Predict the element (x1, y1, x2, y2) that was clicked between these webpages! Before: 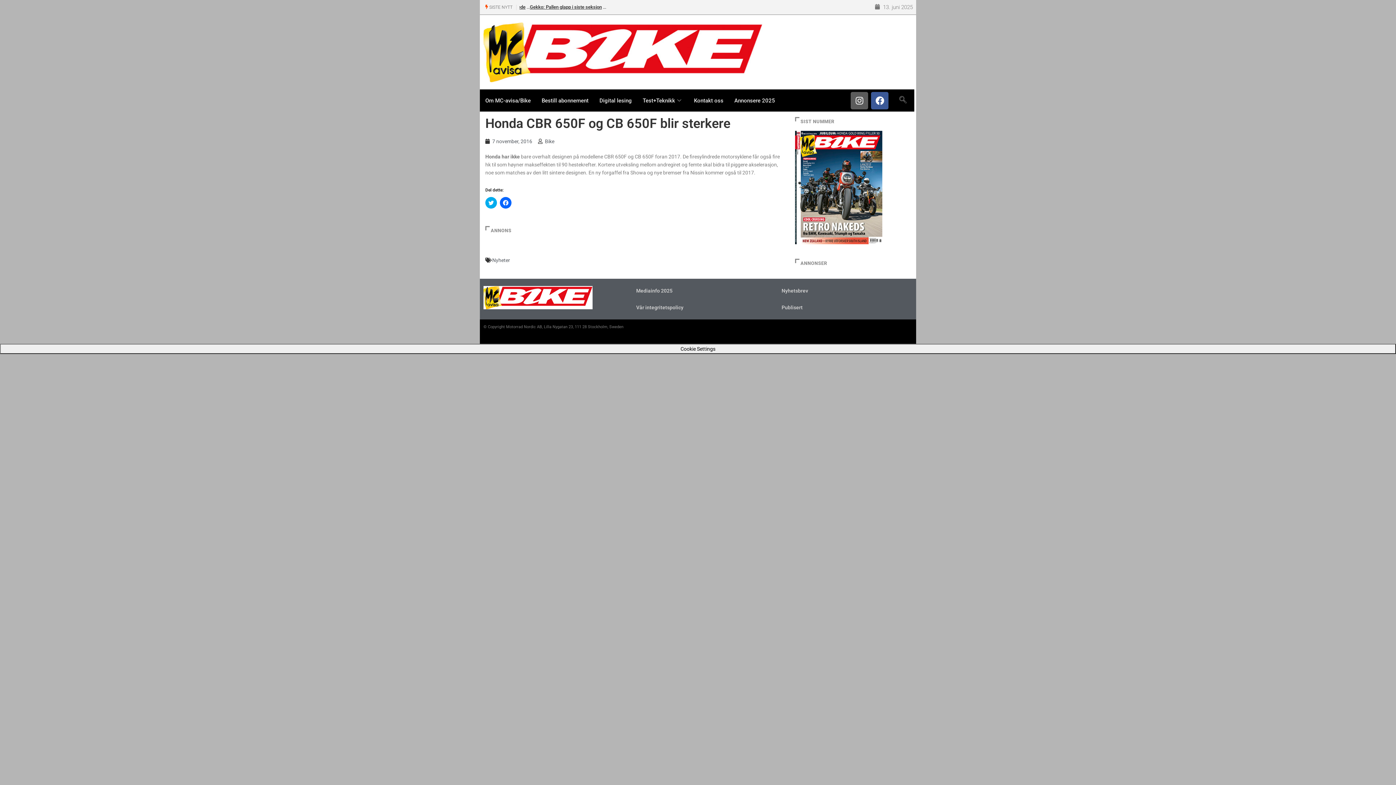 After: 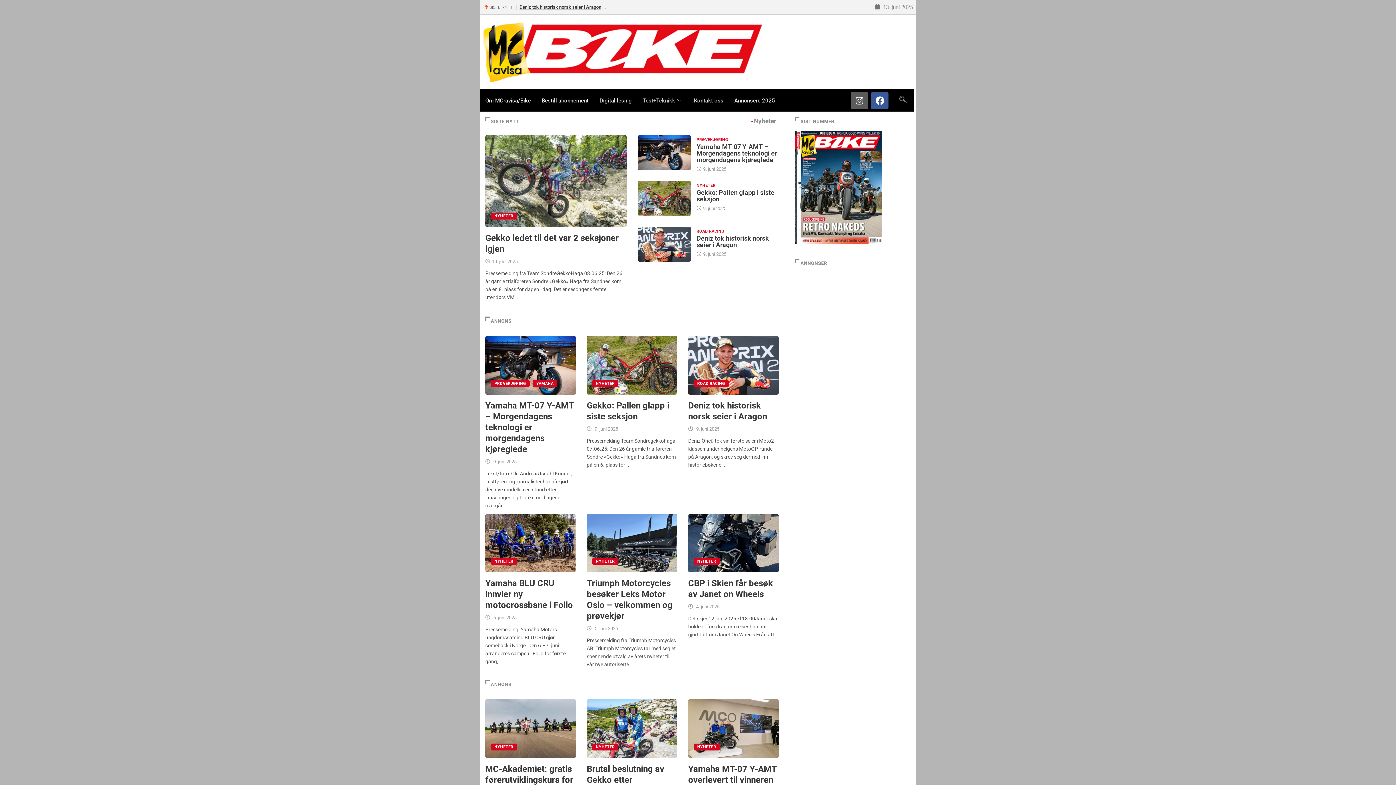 Action: bbox: (483, 19, 762, 85)